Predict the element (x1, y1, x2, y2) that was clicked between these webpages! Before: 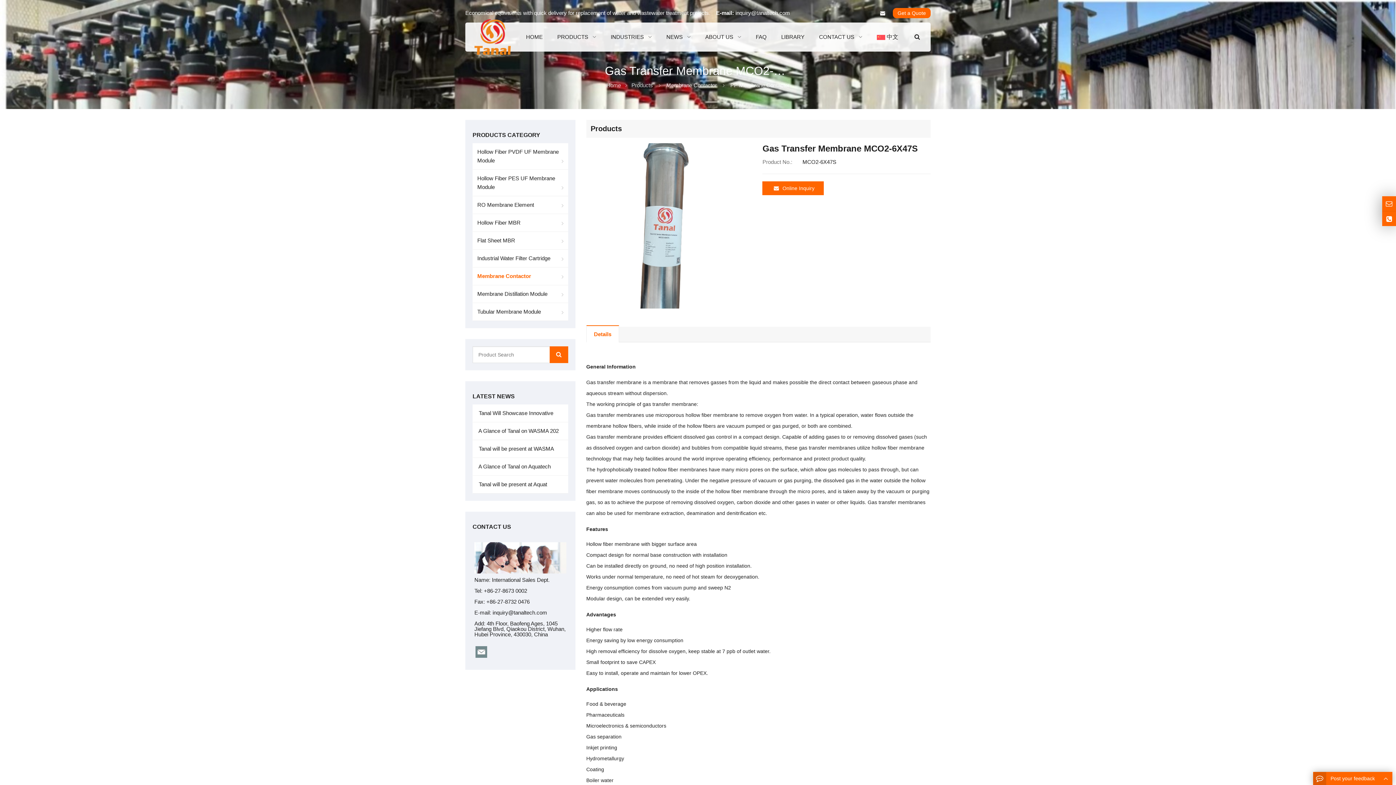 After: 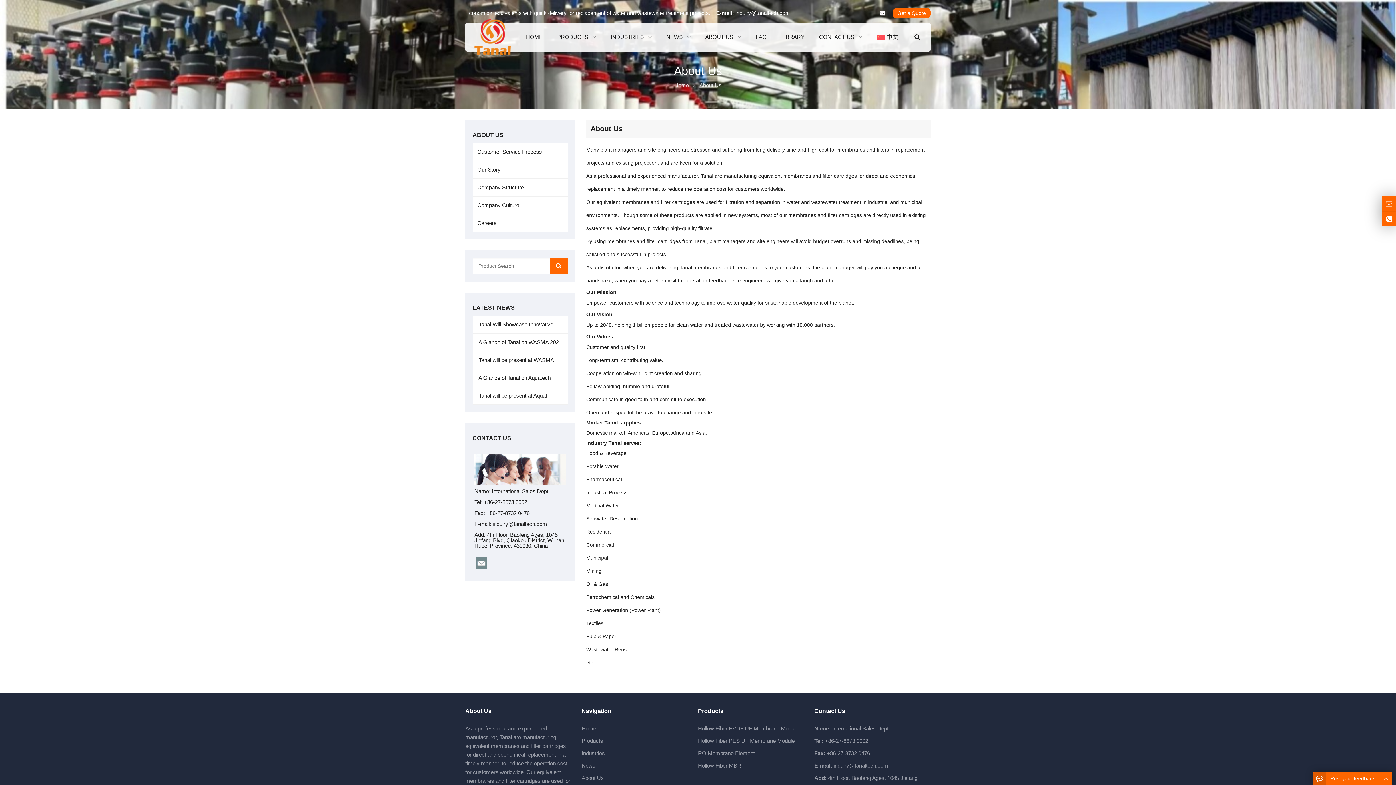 Action: bbox: (698, 22, 748, 51) label: ABOUT US 